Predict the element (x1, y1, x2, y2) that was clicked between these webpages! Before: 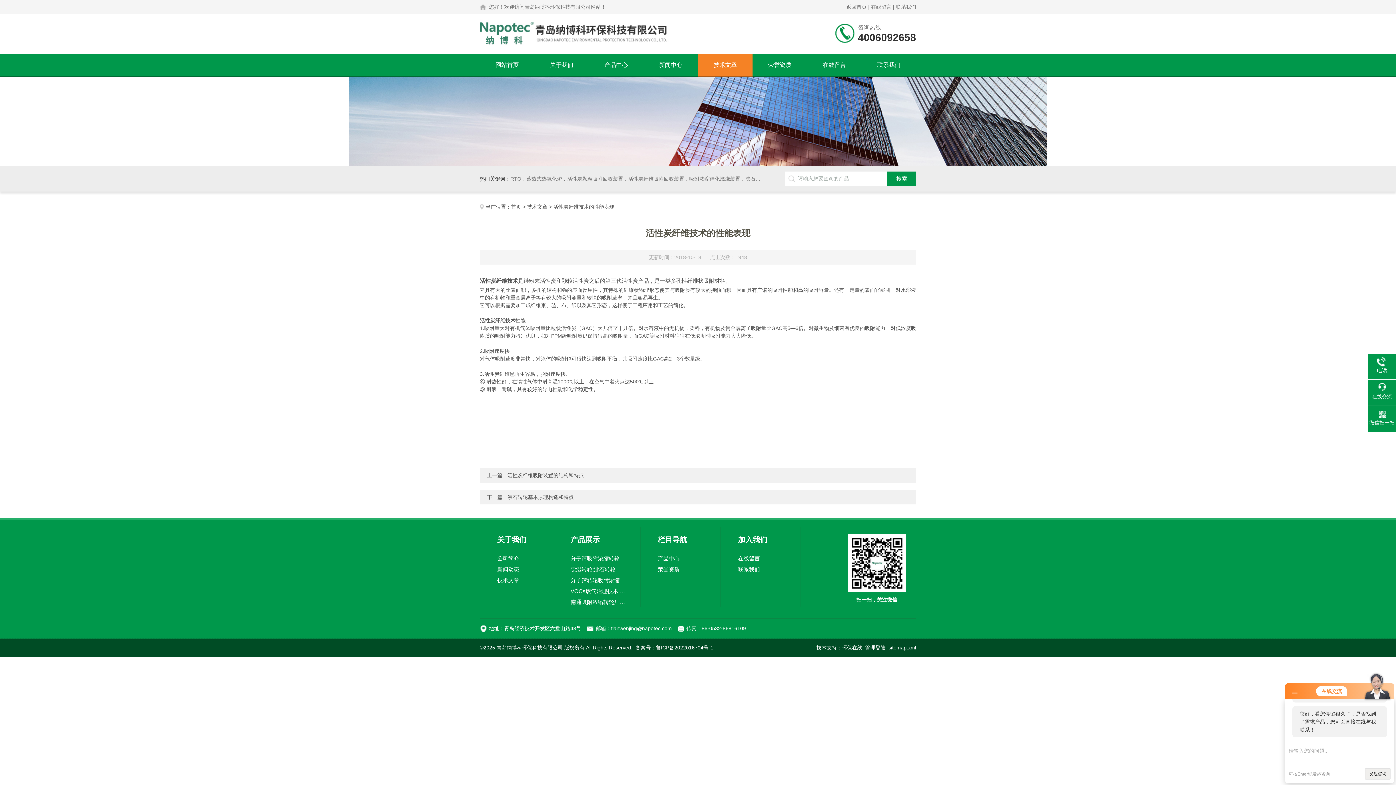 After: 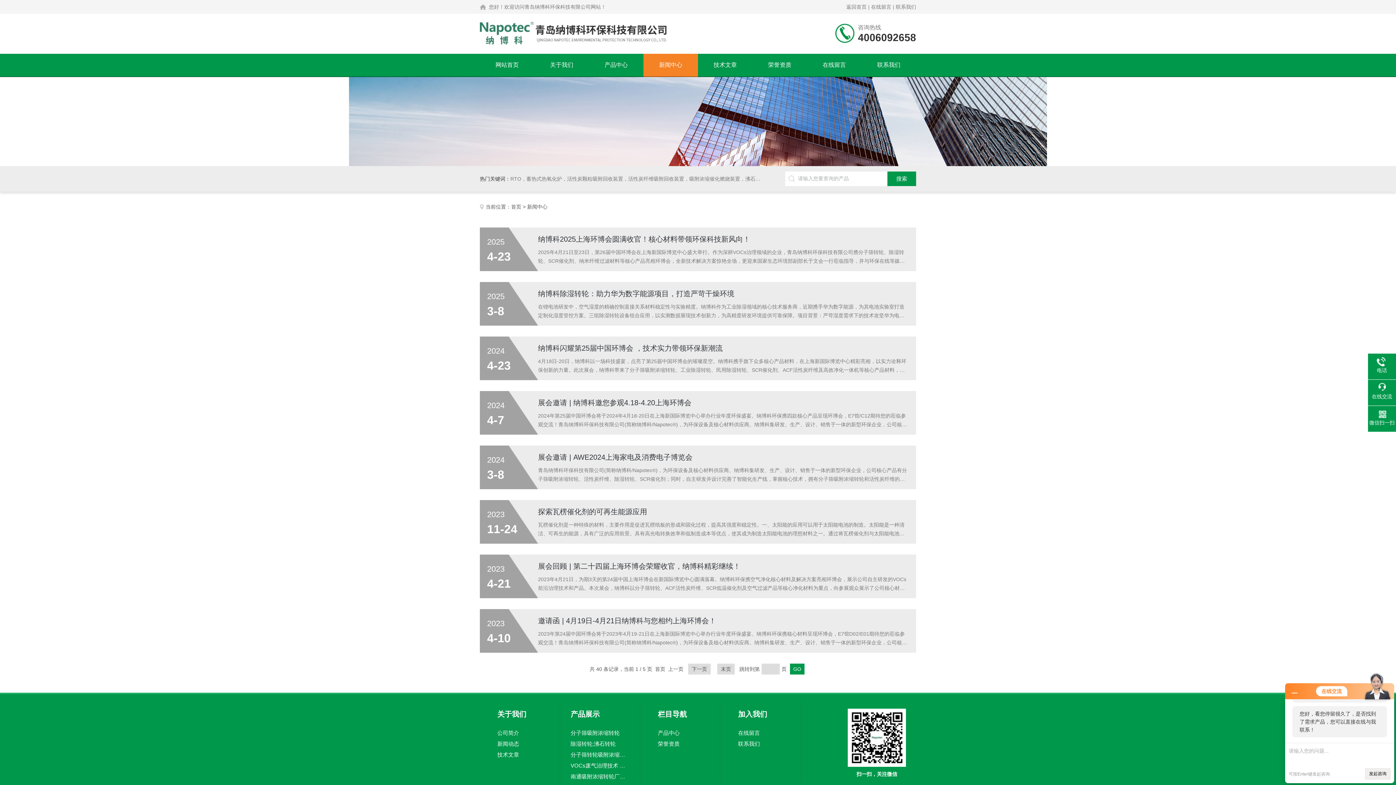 Action: label: 新闻动态 bbox: (497, 563, 559, 574)